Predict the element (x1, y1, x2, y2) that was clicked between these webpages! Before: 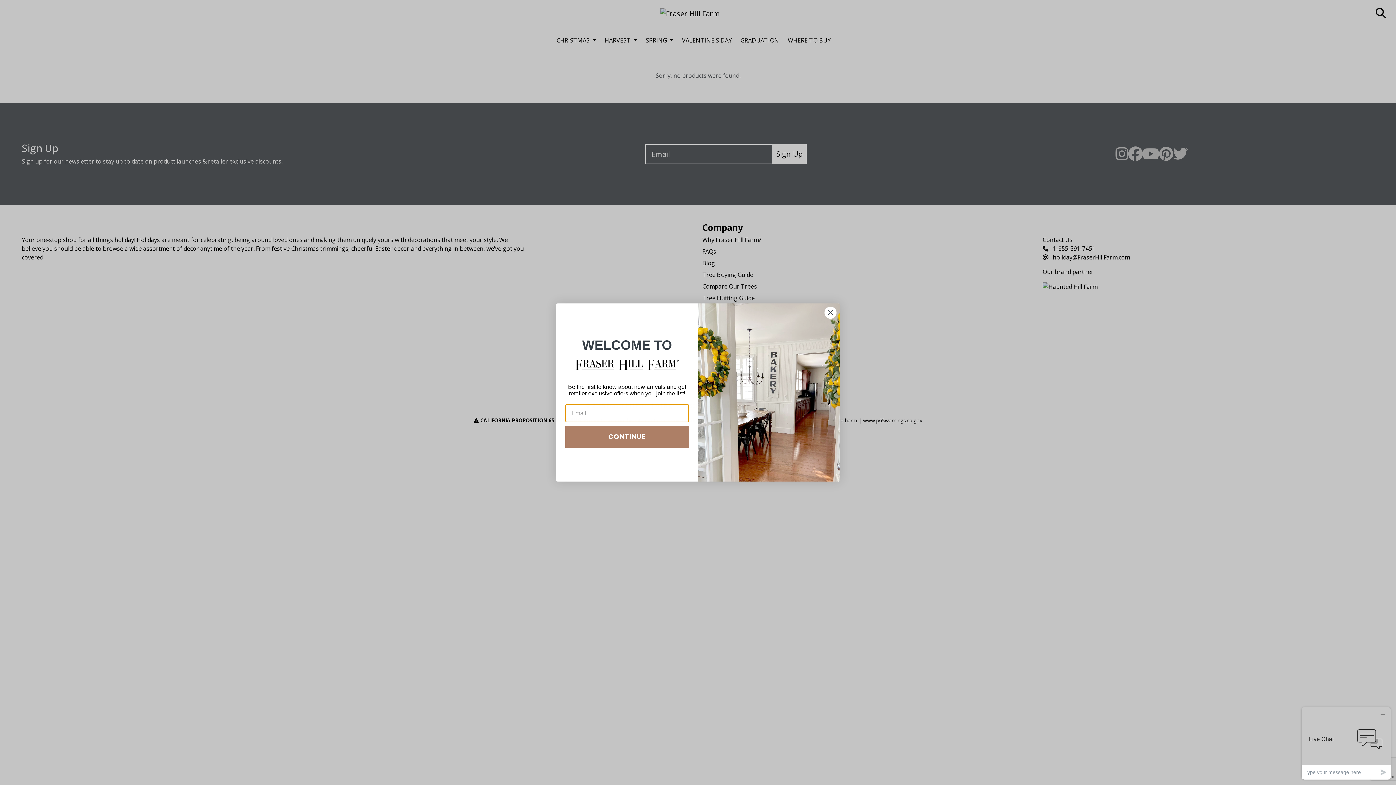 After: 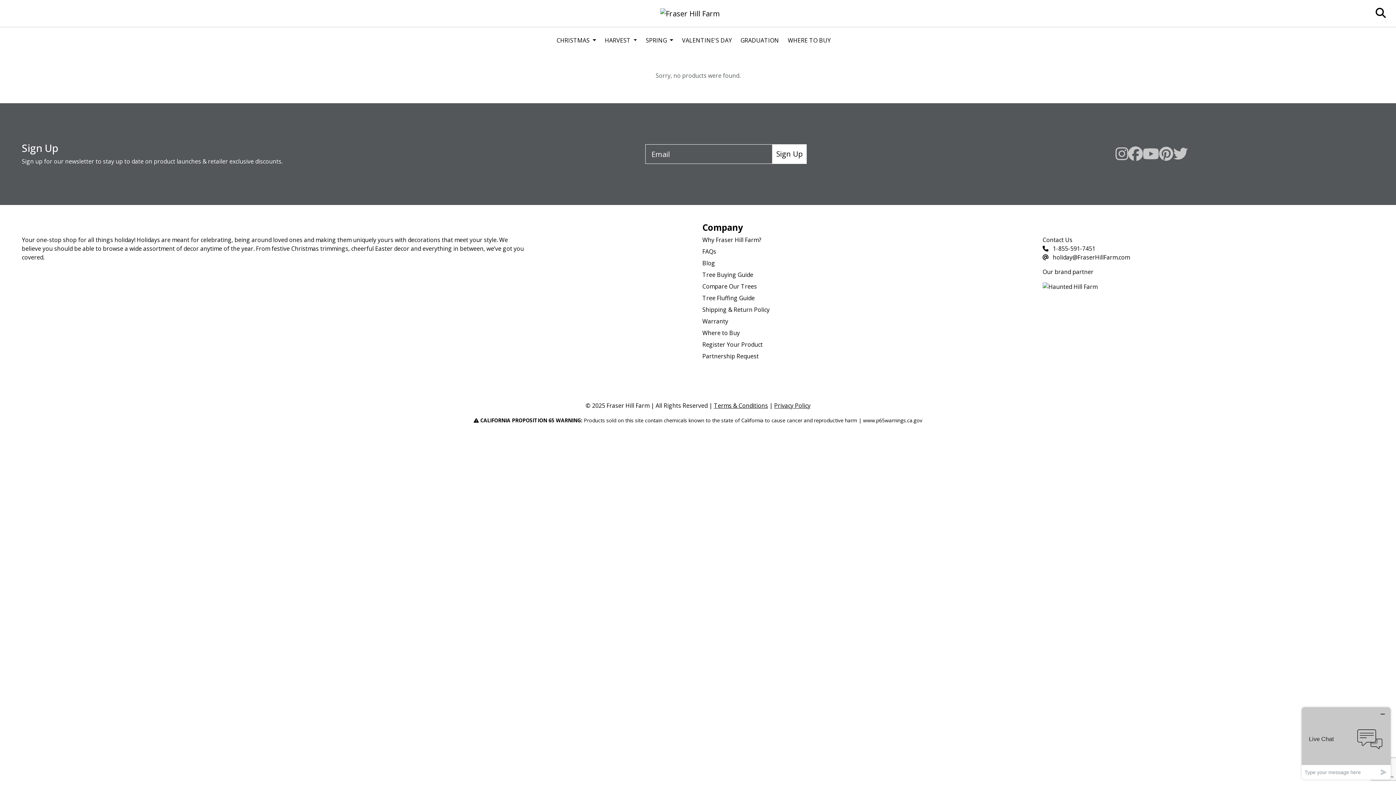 Action: label: Close dialog bbox: (824, 306, 837, 319)